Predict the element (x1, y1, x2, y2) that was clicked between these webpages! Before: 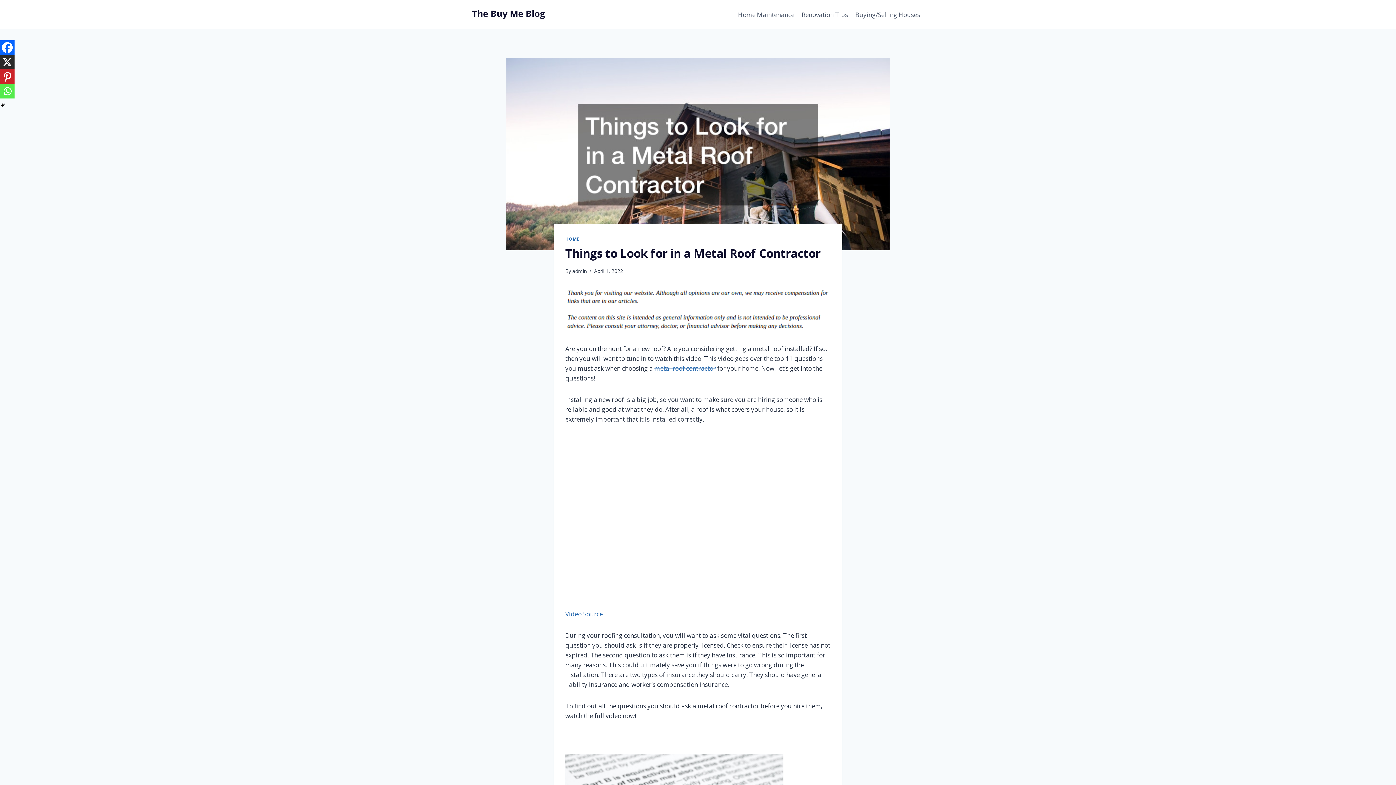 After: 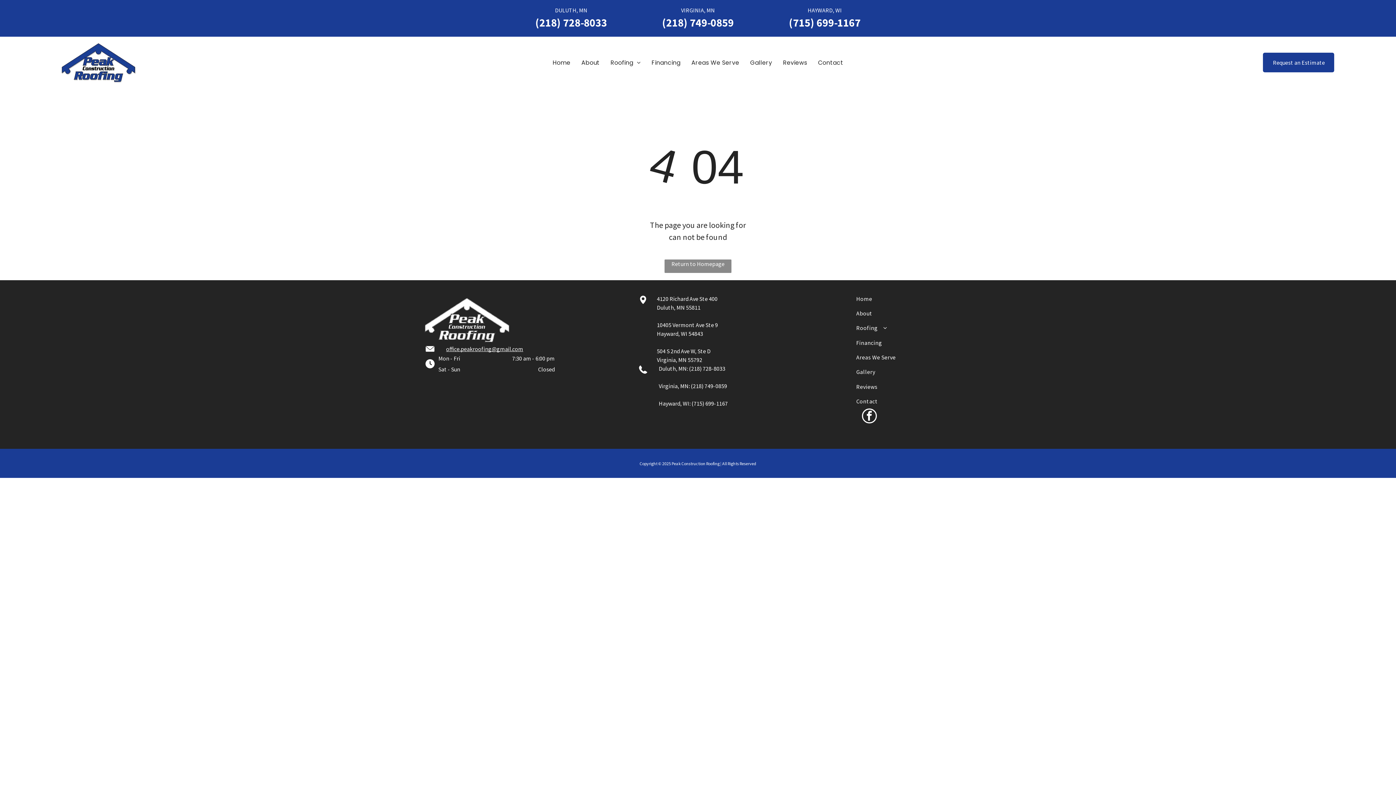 Action: label: metal roof contractor bbox: (654, 364, 716, 372)